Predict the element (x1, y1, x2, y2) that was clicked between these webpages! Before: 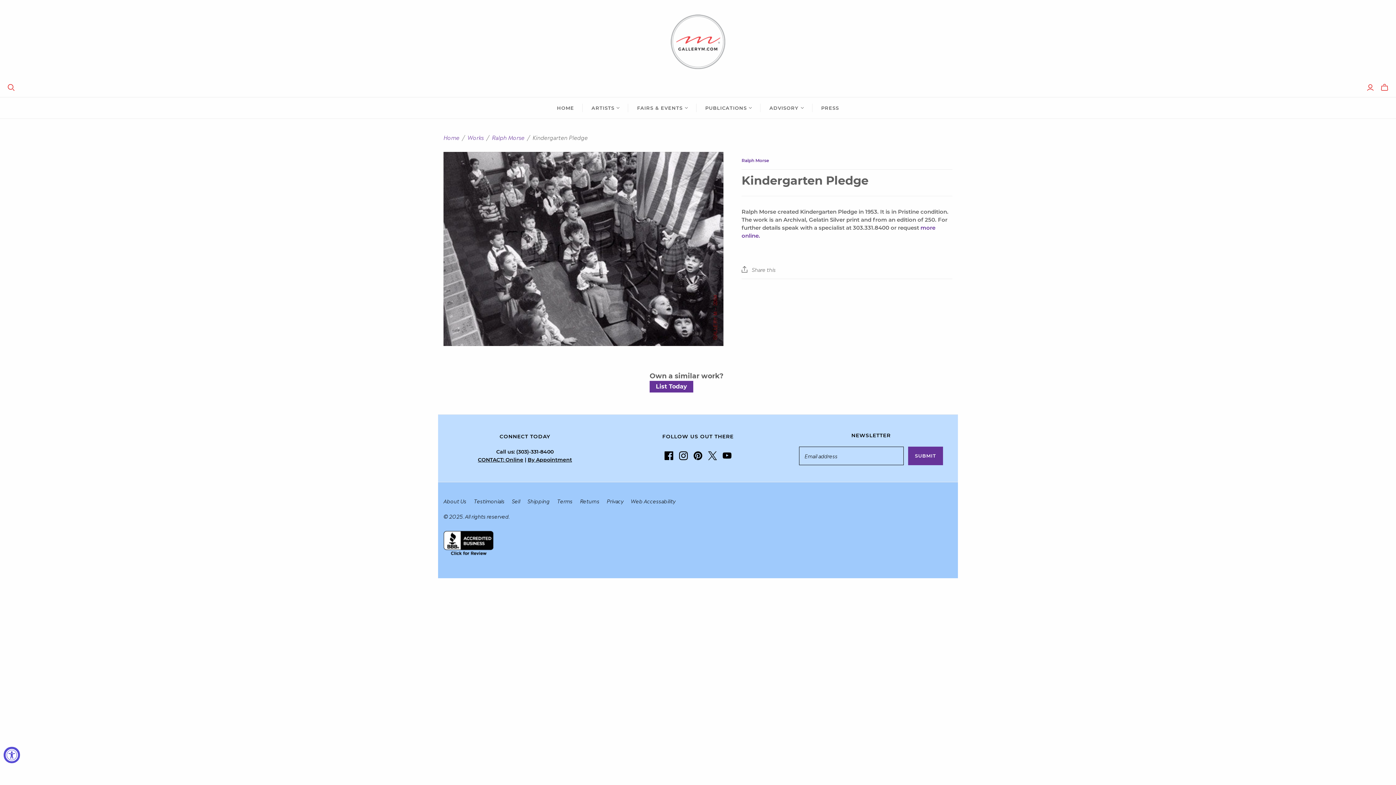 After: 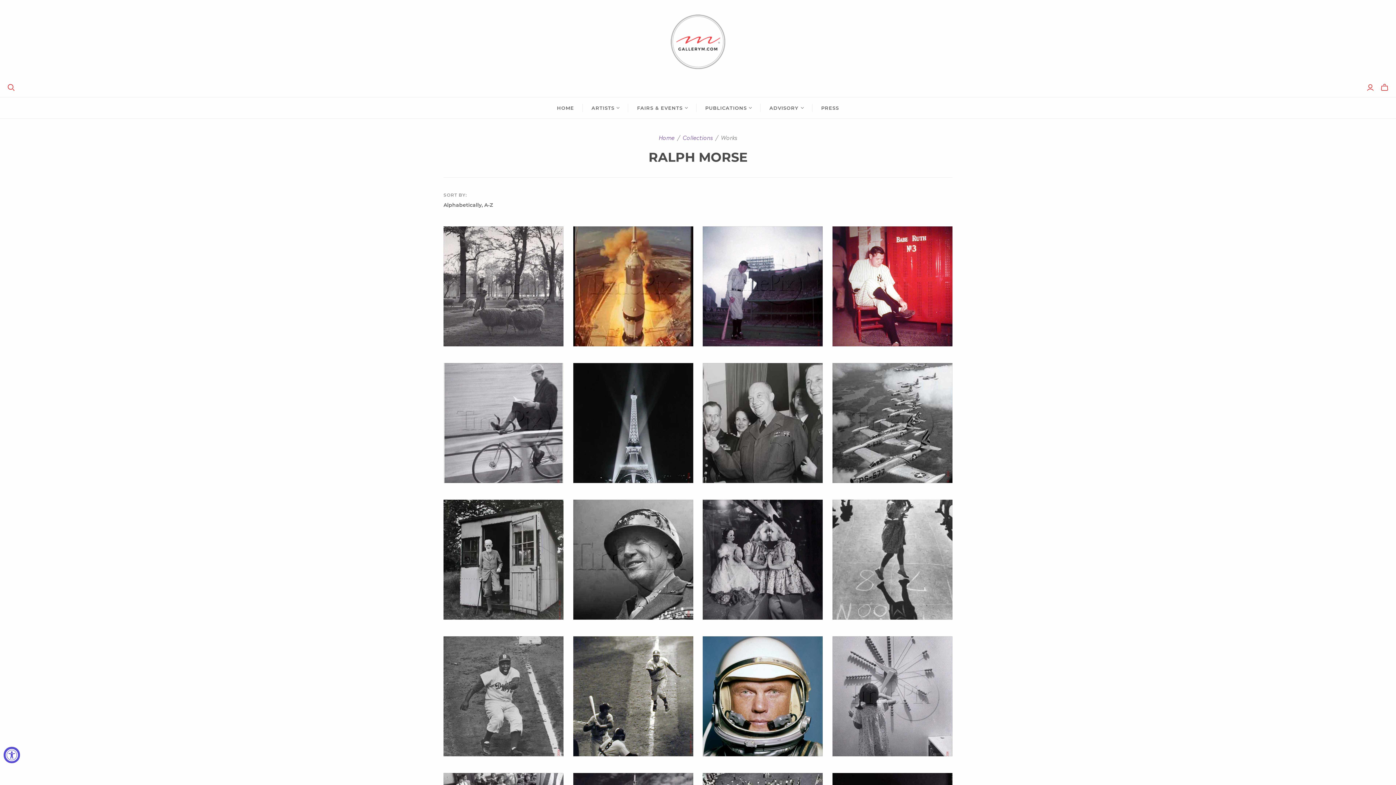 Action: bbox: (492, 133, 524, 141) label: Ralph Morse